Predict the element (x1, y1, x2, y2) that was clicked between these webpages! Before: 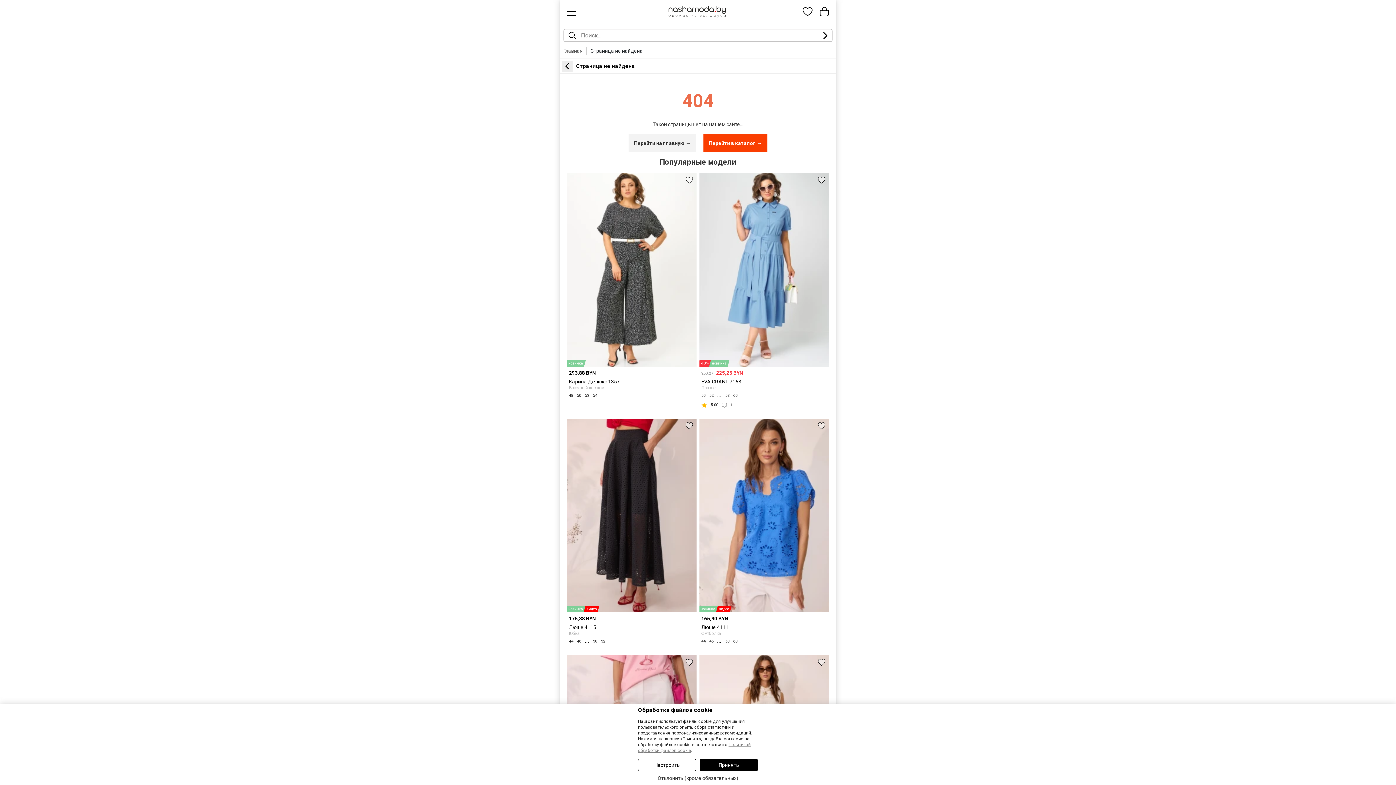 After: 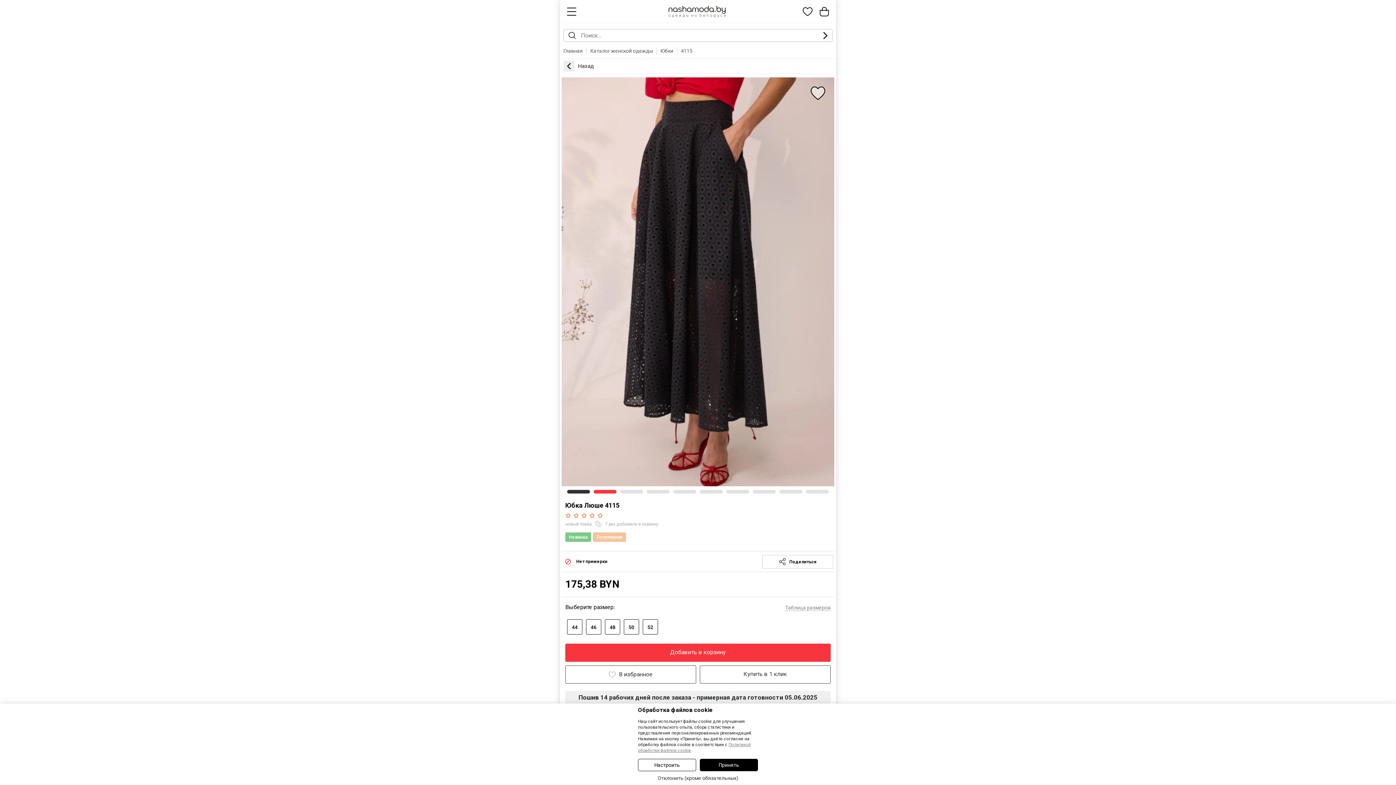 Action: bbox: (567, 418, 696, 612) label: новинка
видео